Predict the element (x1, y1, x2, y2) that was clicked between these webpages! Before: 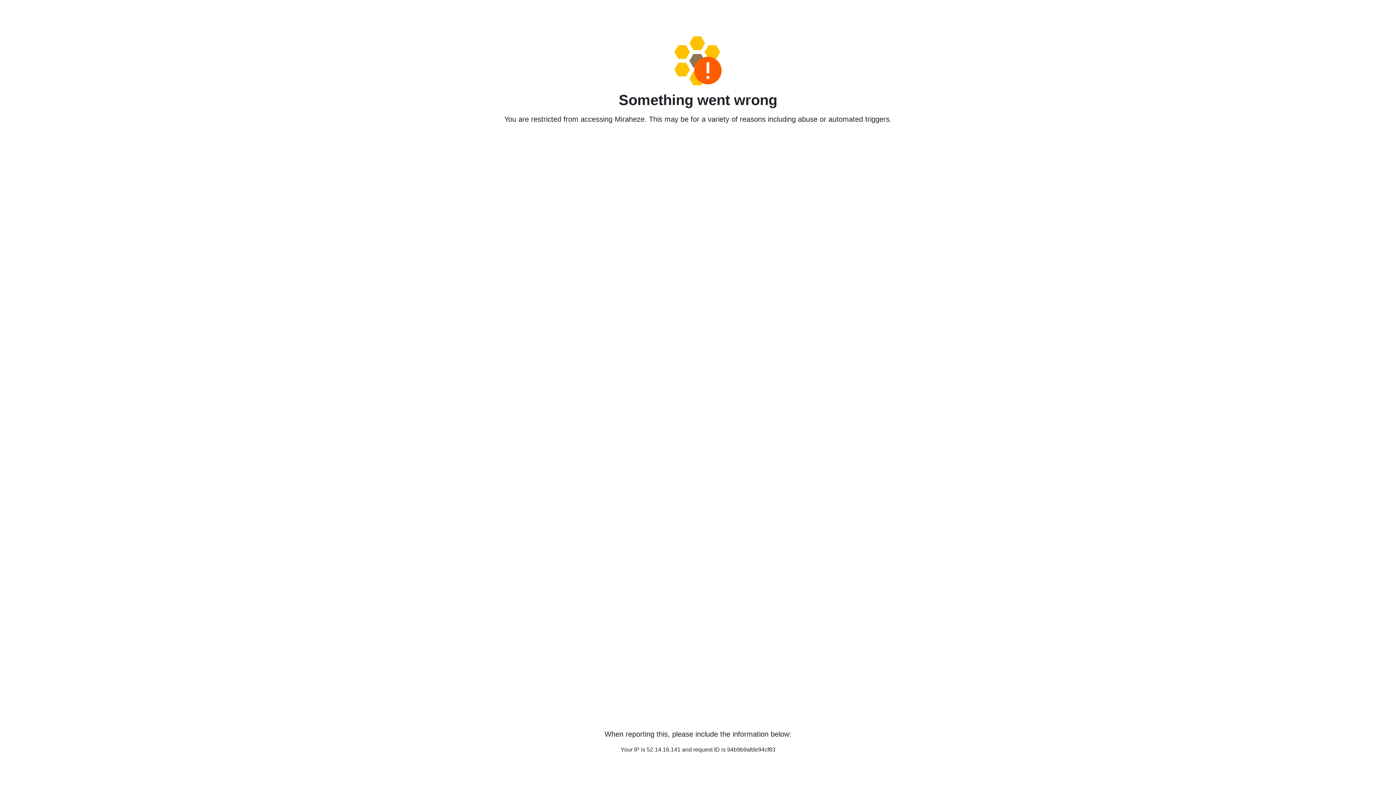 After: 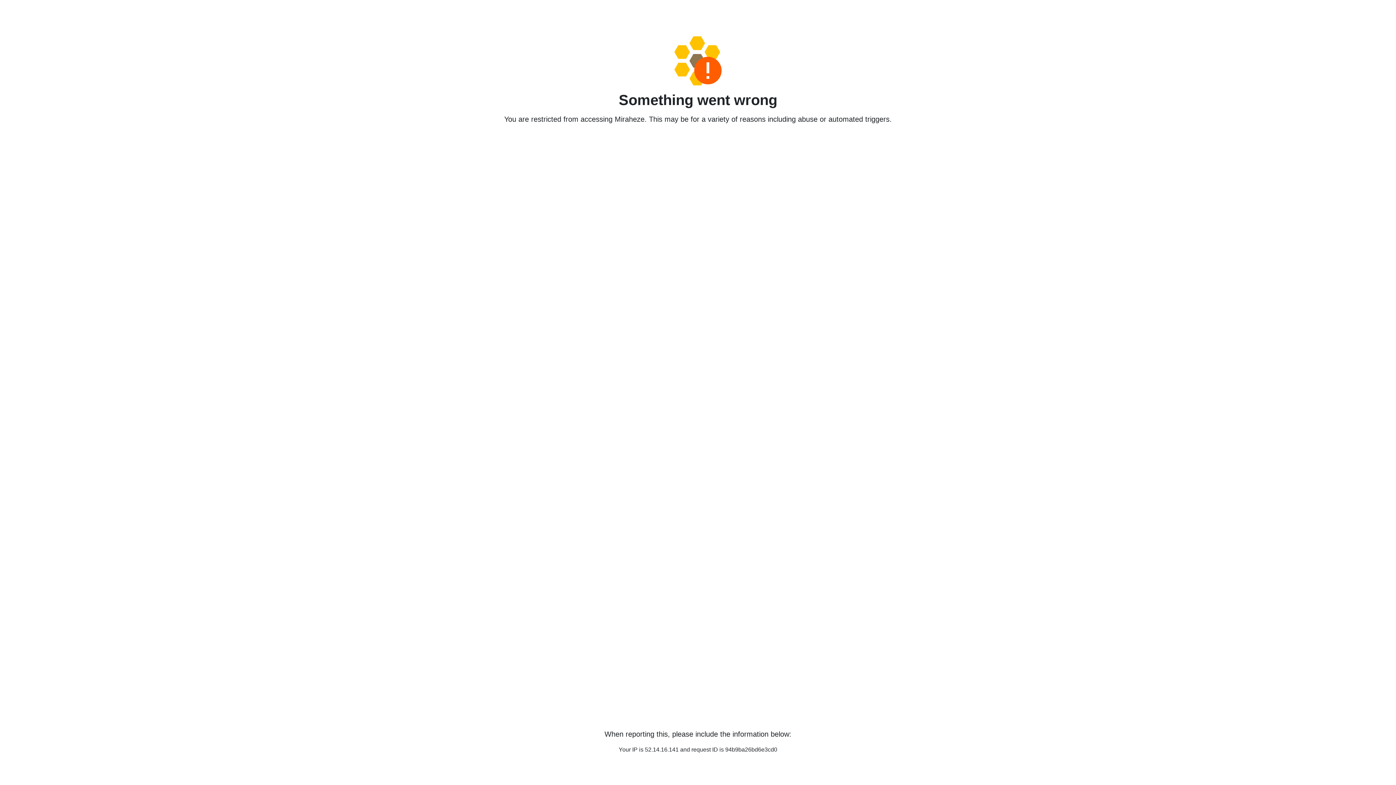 Action: bbox: (458, 36, 938, 85)